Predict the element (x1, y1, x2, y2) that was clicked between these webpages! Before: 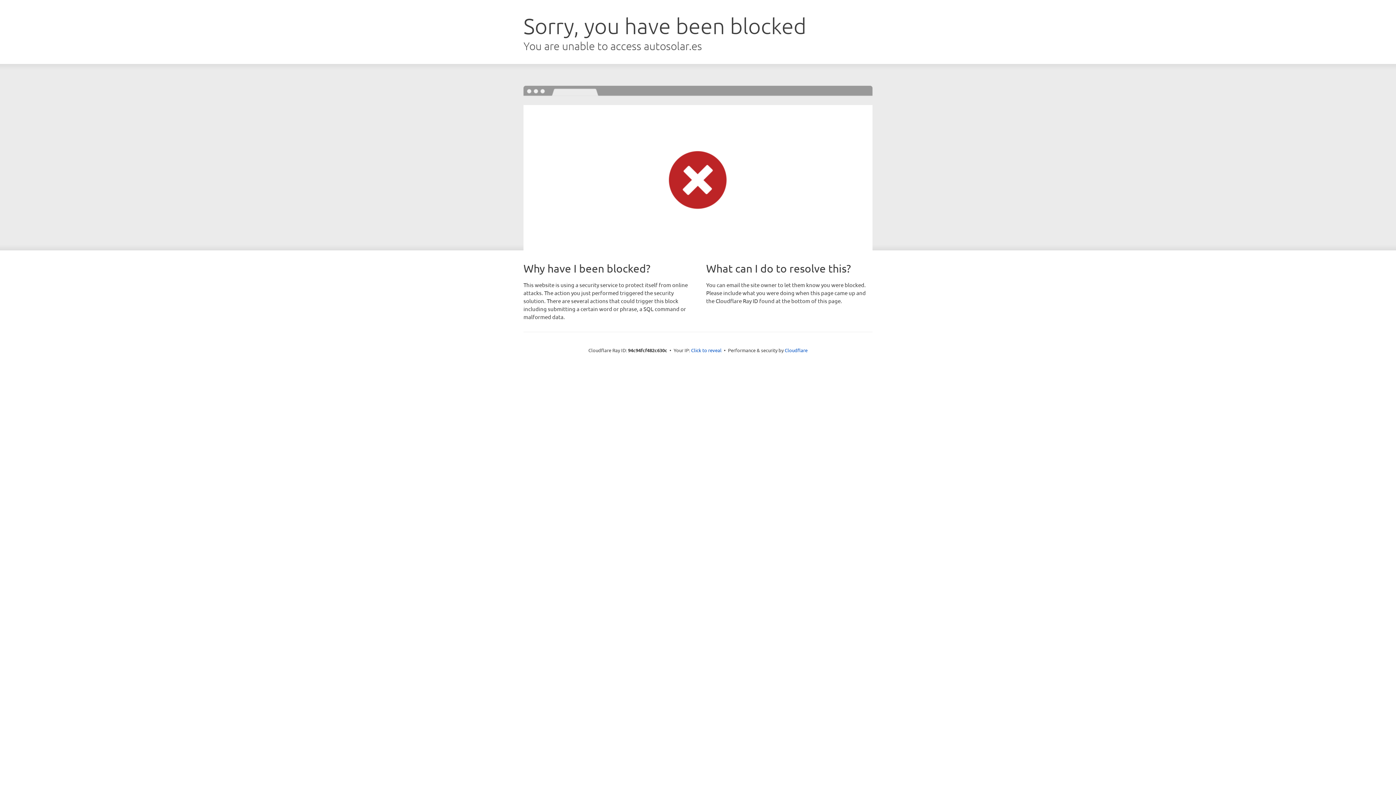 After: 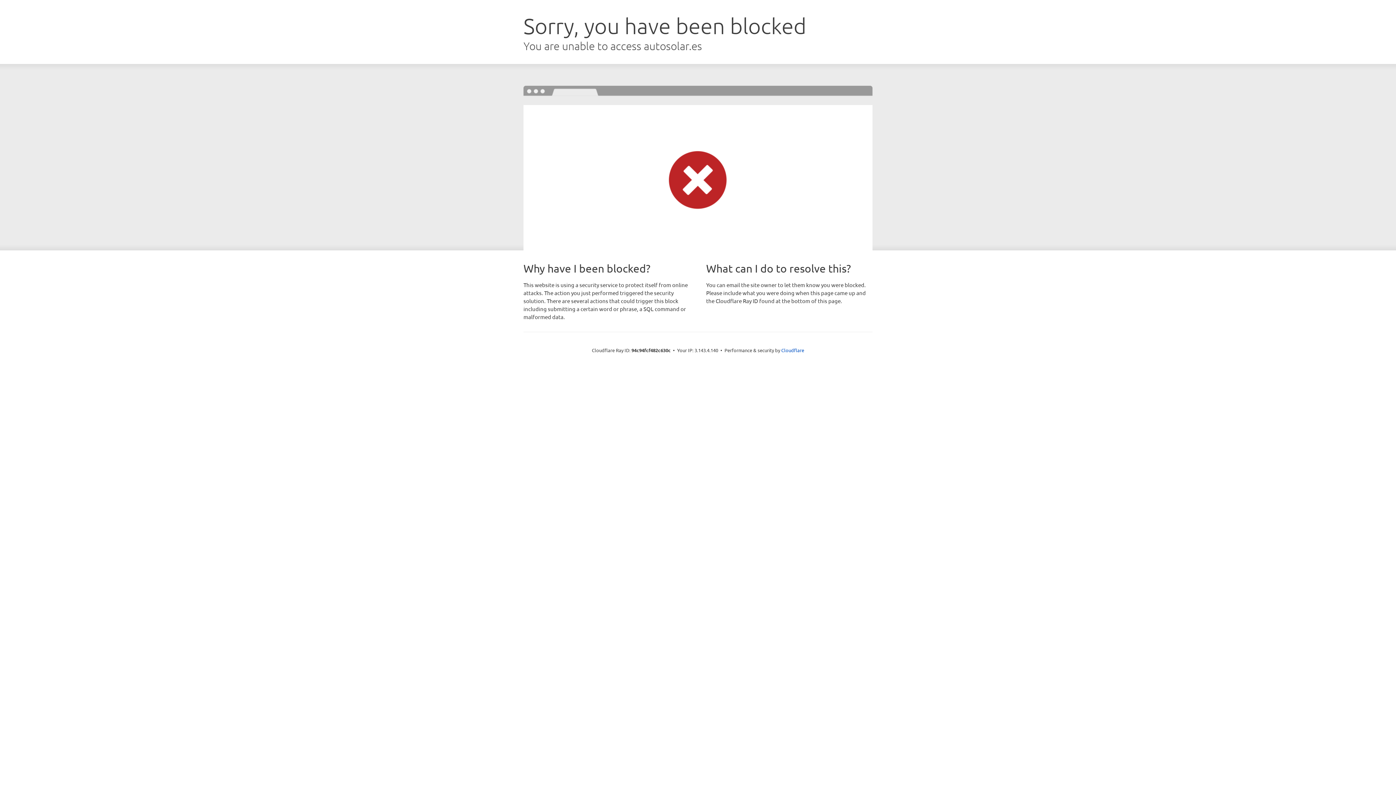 Action: label: Click to reveal bbox: (691, 346, 721, 353)